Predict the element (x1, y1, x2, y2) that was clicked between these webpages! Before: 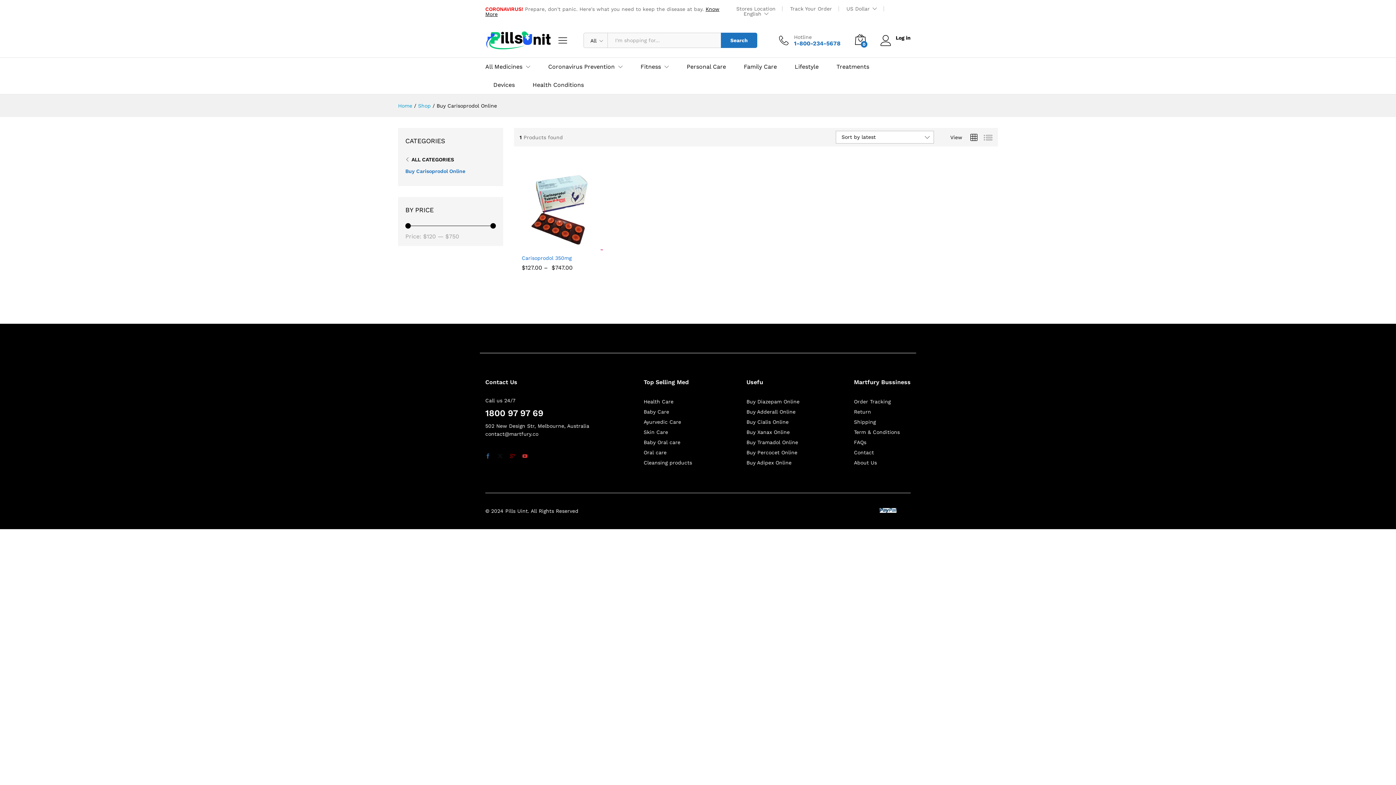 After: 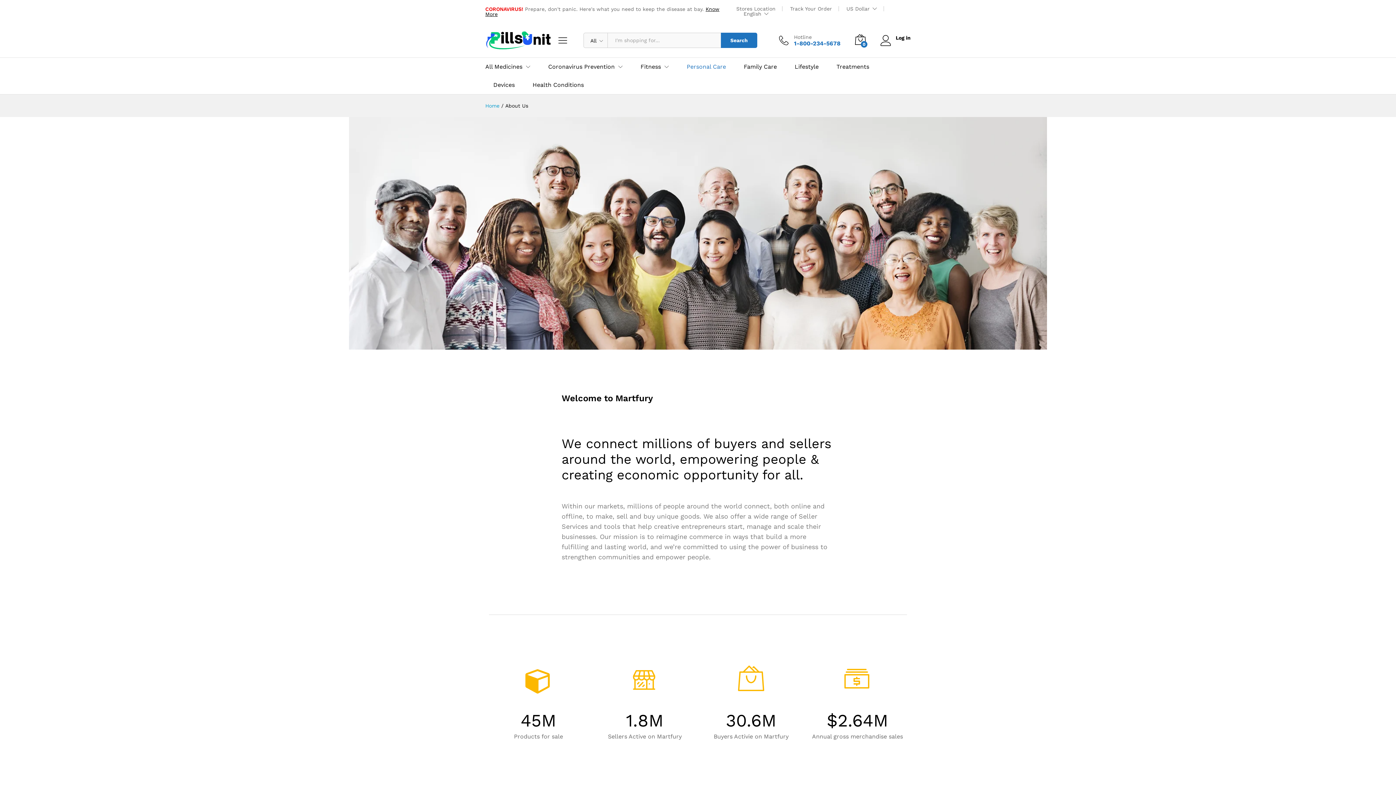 Action: label: About Us bbox: (854, 459, 877, 465)